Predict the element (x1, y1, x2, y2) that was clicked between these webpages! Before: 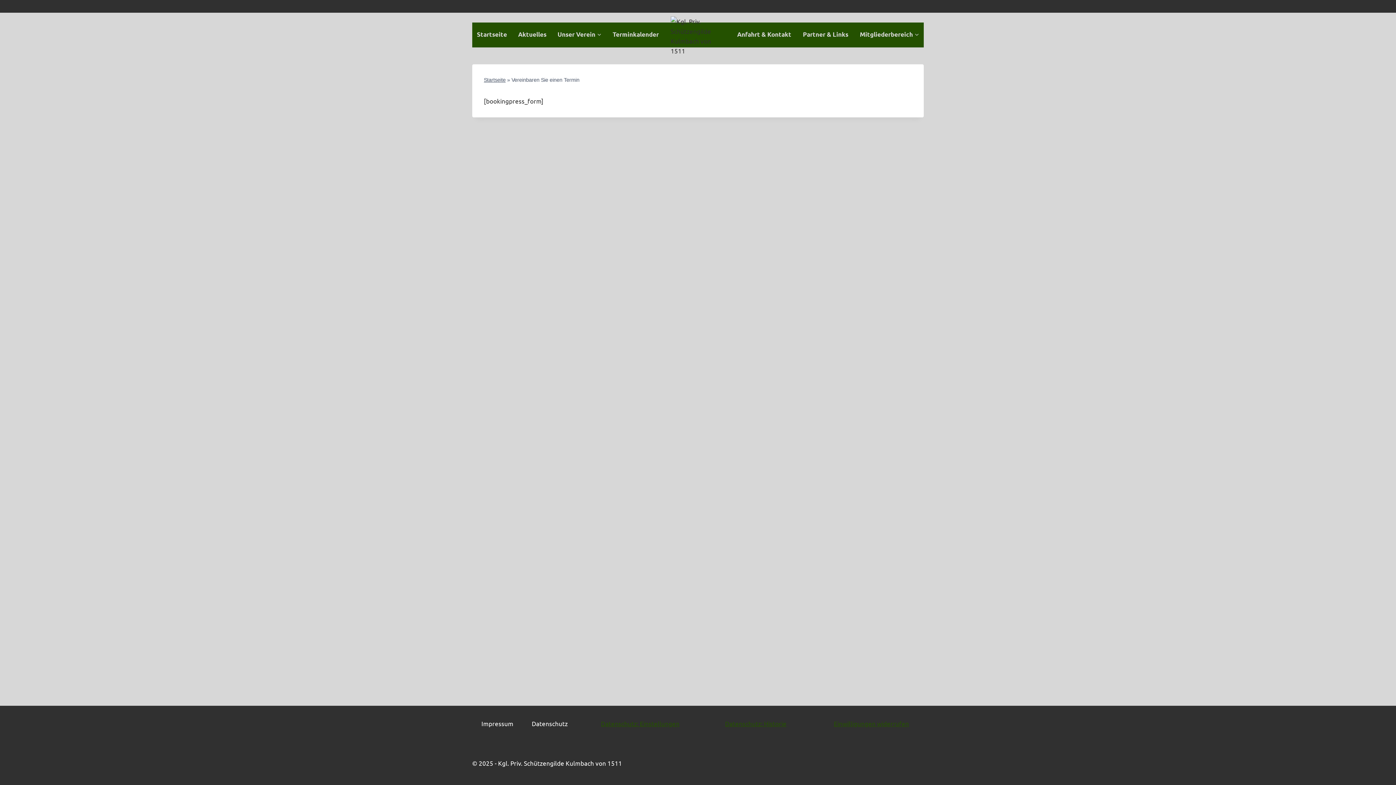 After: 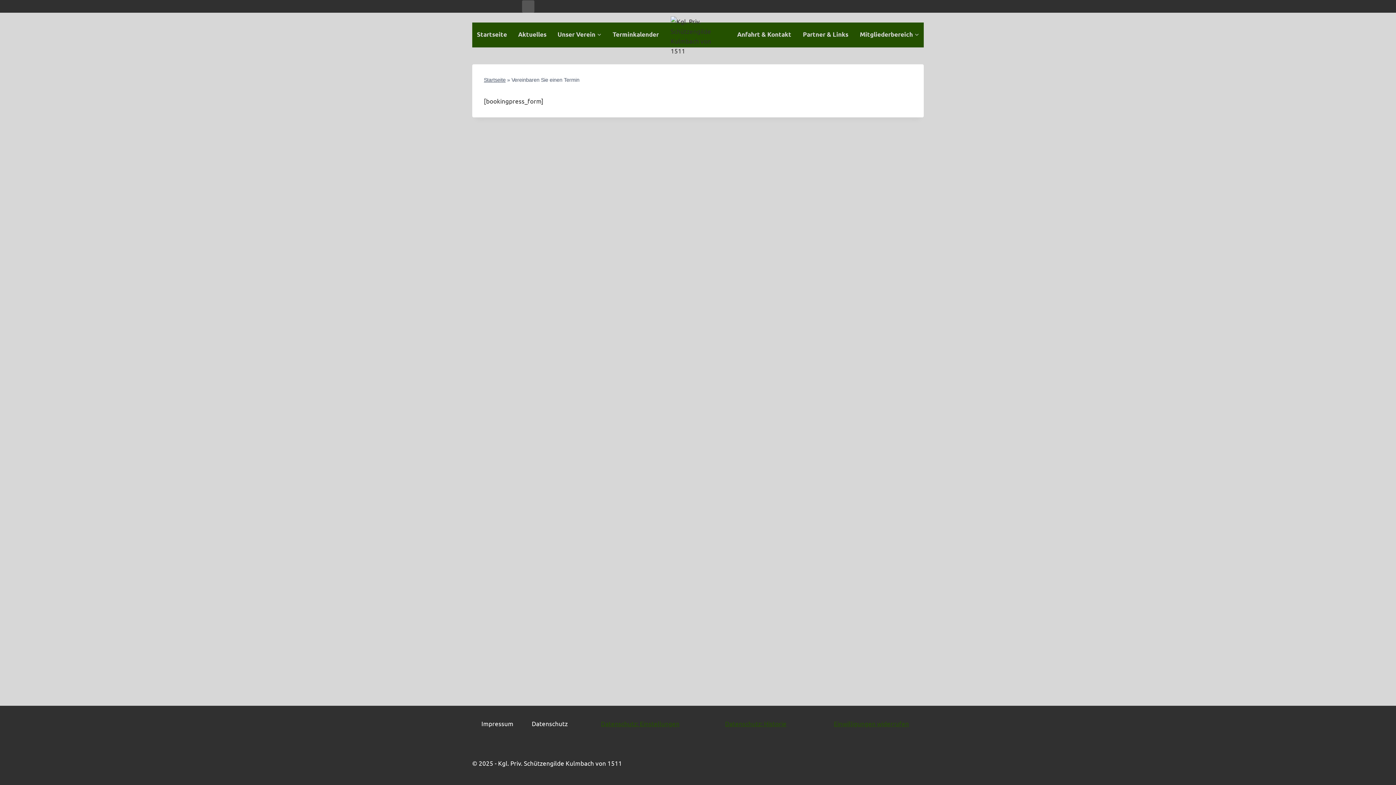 Action: bbox: (522, 0, 534, 12) label: DSB